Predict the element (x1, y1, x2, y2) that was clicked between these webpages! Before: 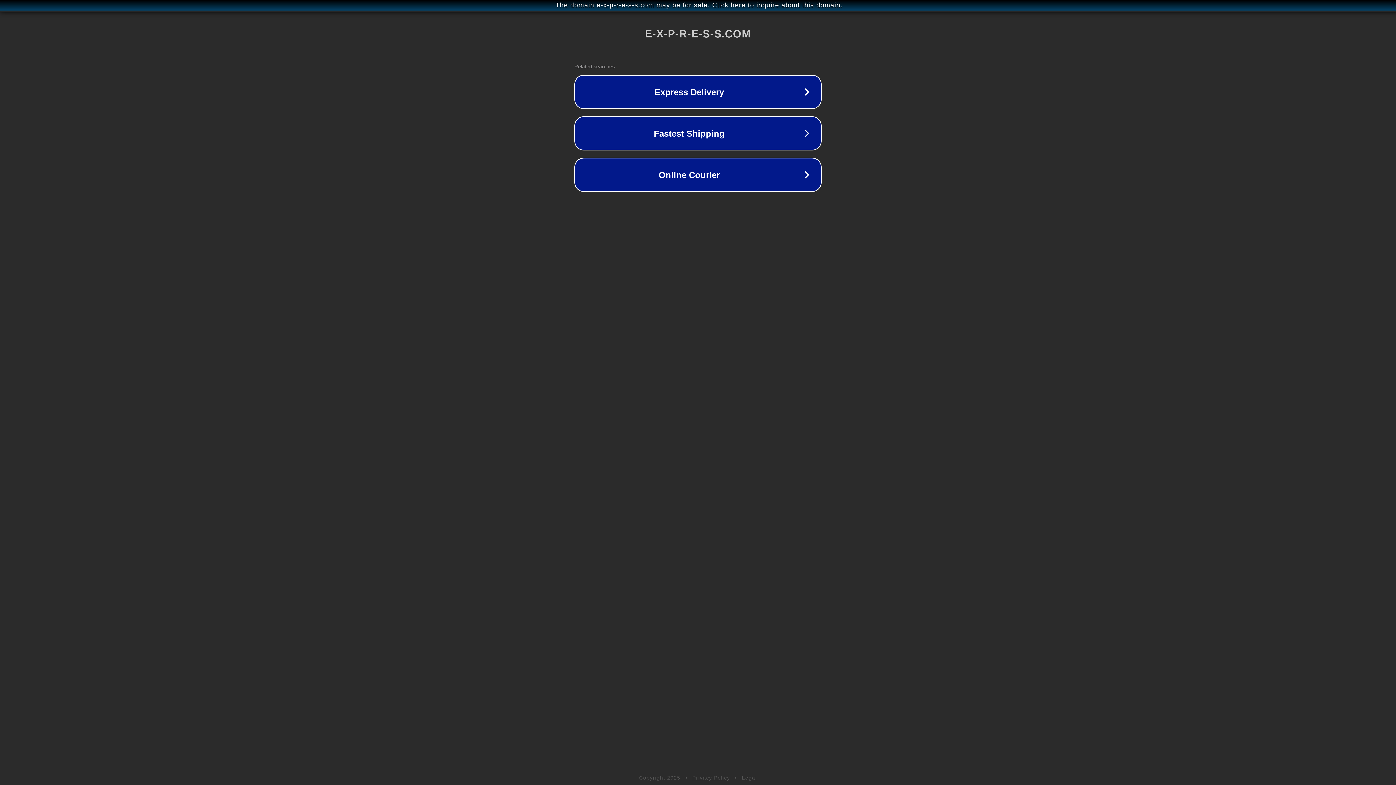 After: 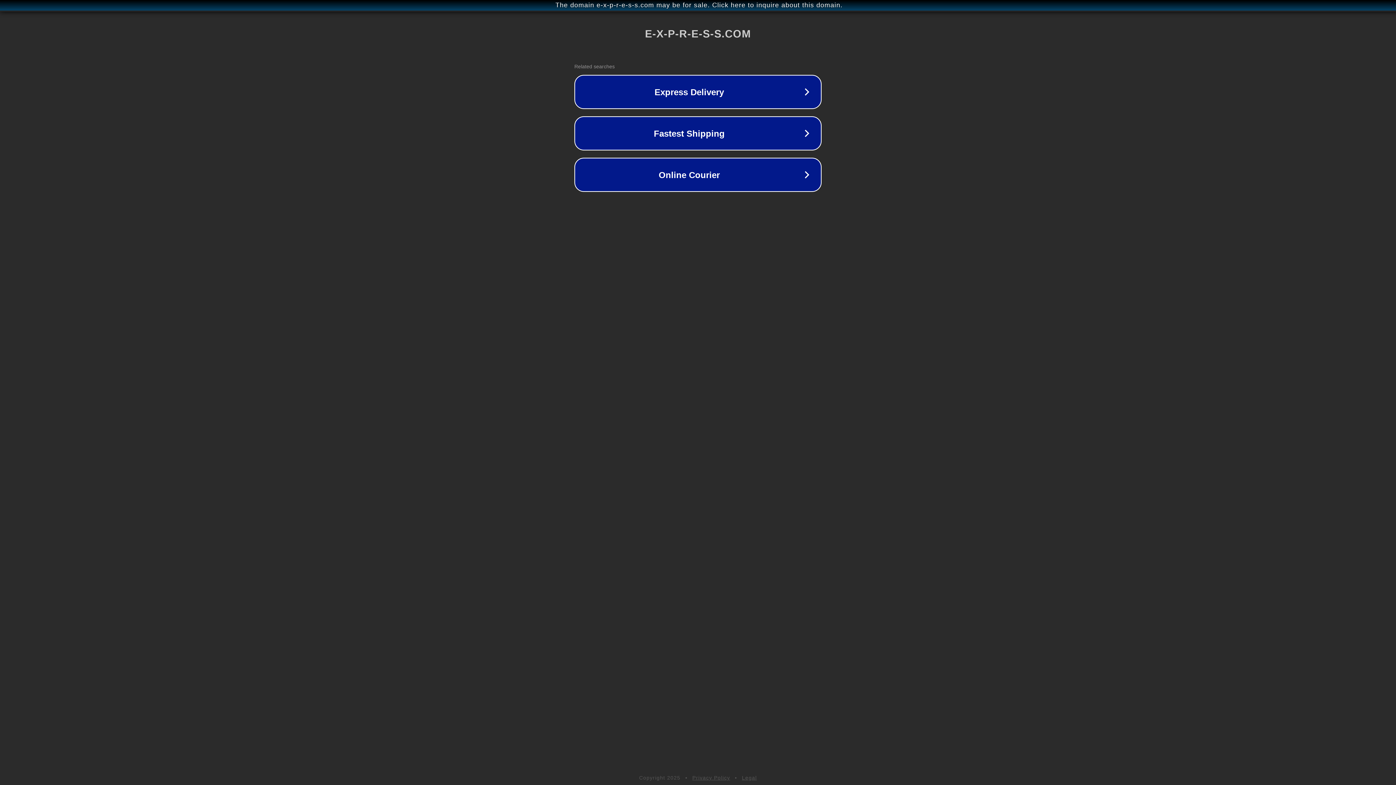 Action: label: Legal bbox: (742, 775, 757, 781)